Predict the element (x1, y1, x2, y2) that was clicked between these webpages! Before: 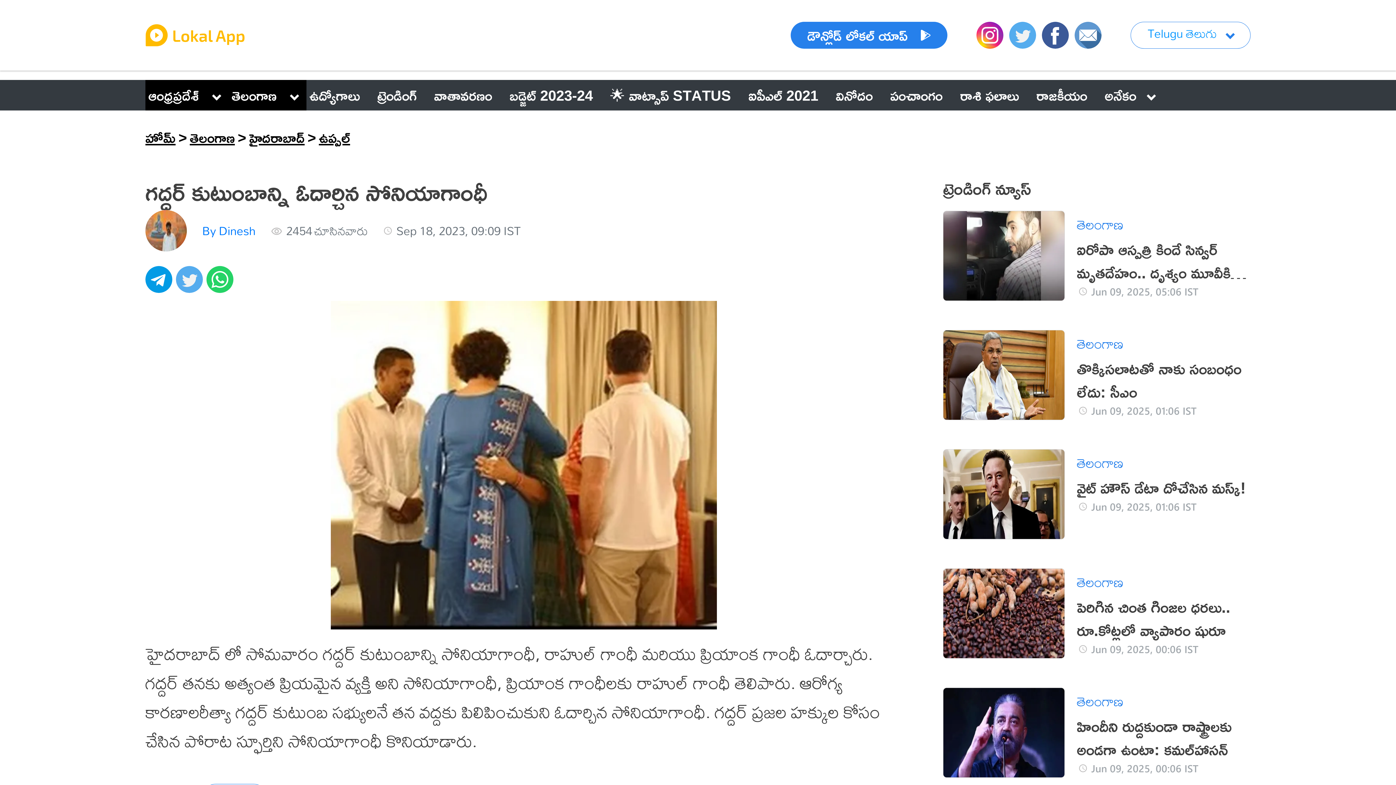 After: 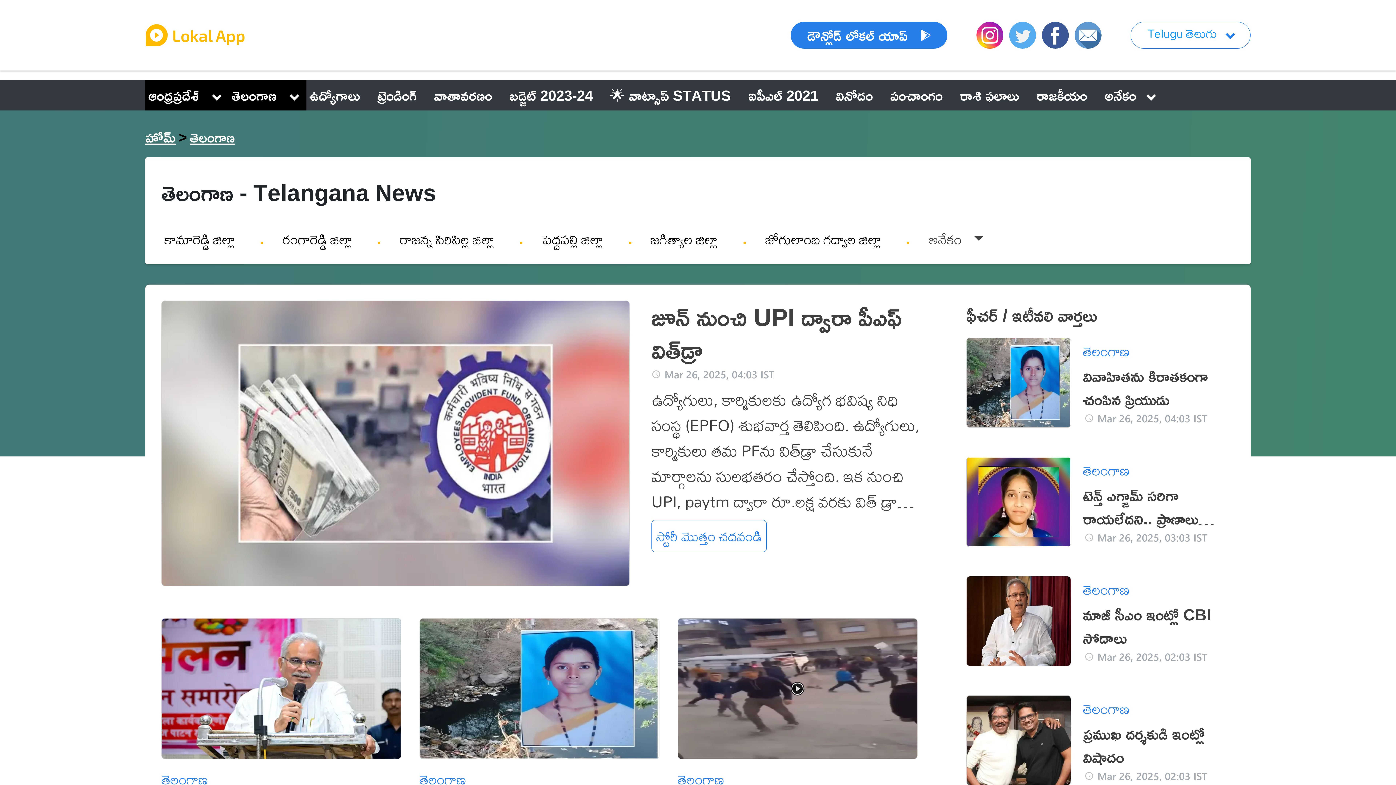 Action: bbox: (228, 80, 279, 110) label: తెలంగాణ